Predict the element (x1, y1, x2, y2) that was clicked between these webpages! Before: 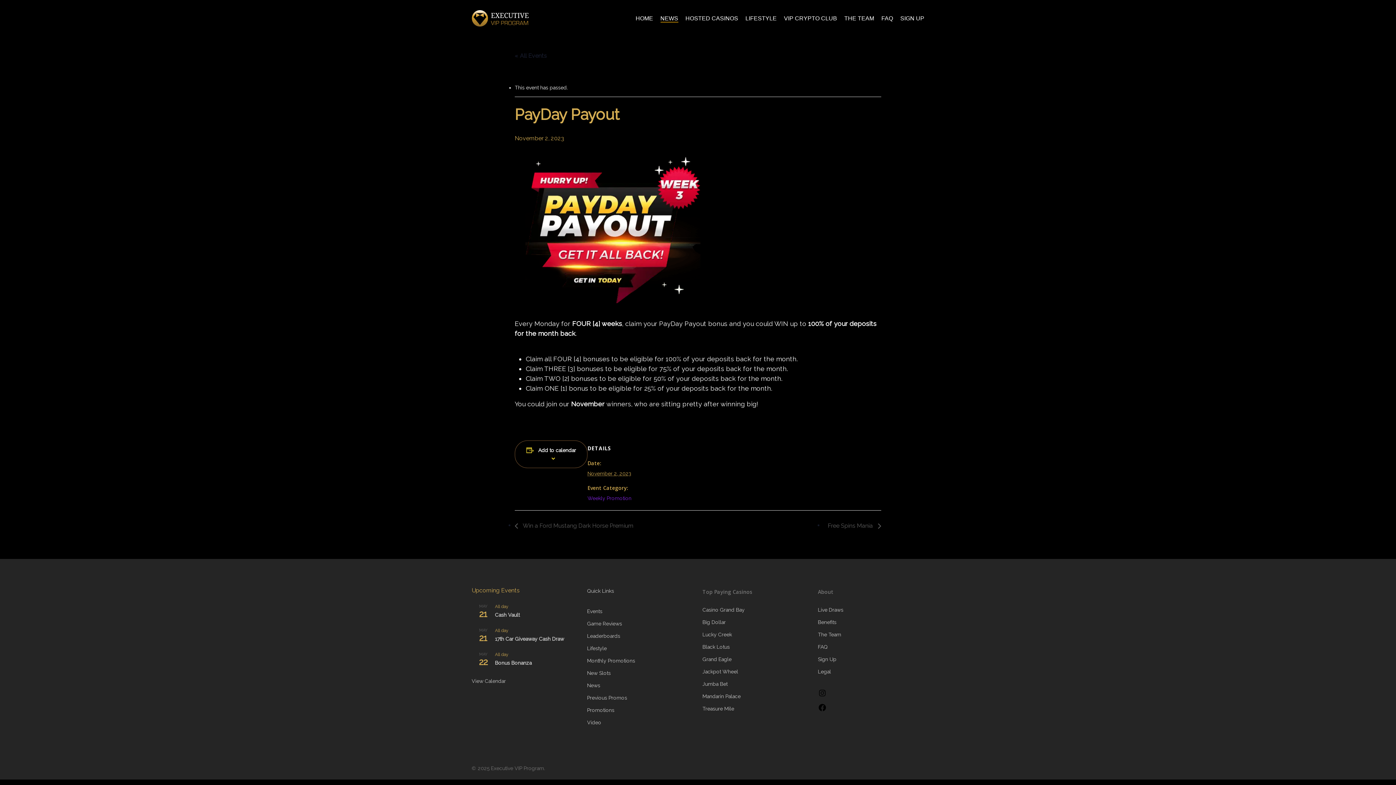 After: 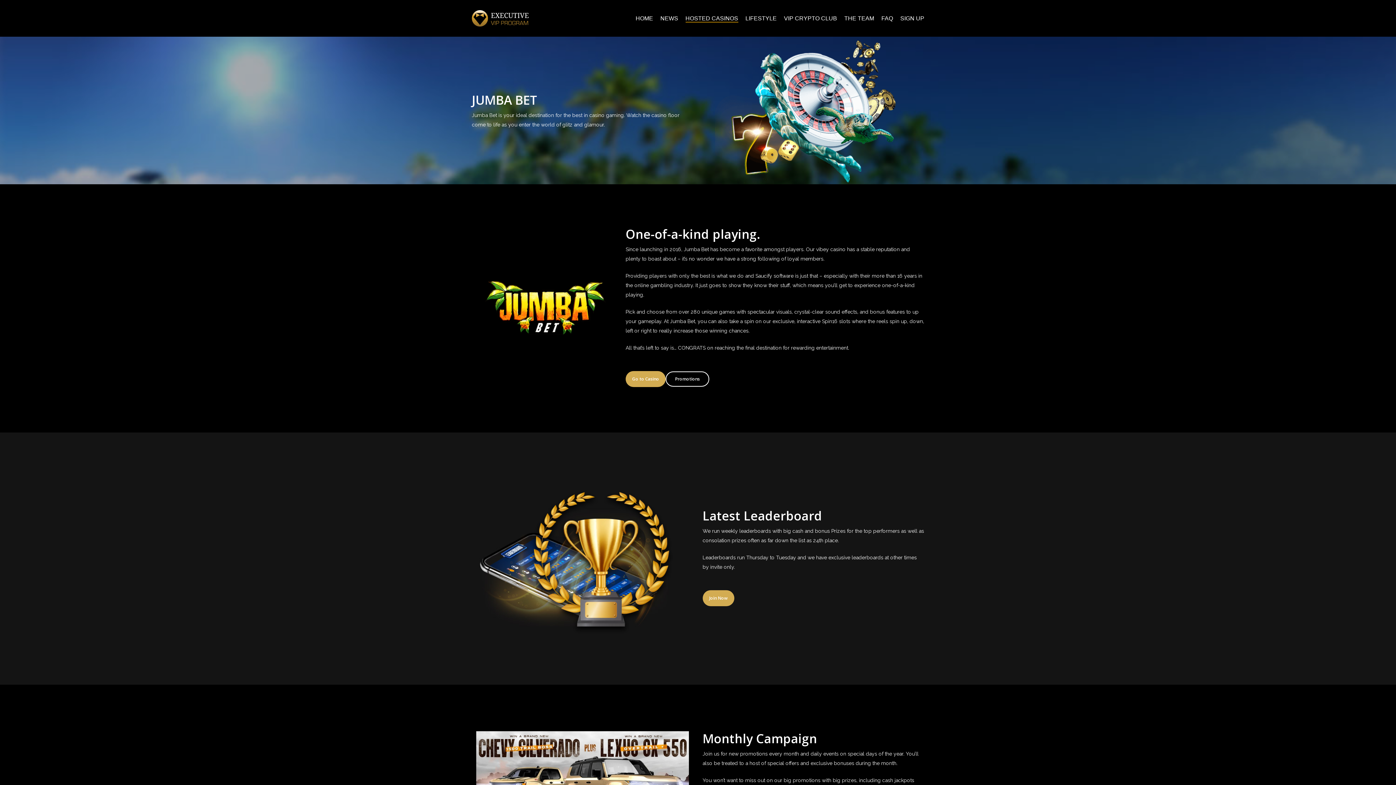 Action: bbox: (702, 679, 809, 689) label: Jumba Bet